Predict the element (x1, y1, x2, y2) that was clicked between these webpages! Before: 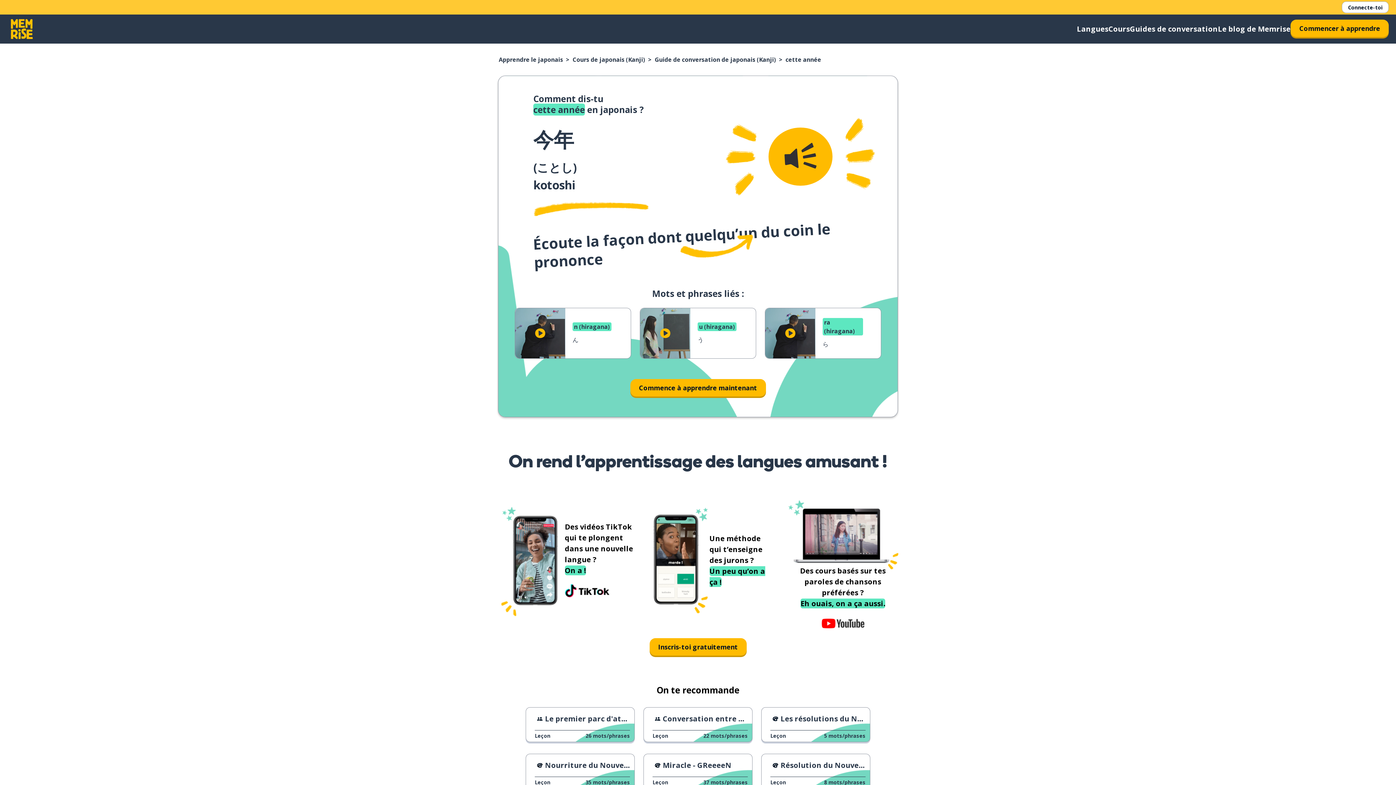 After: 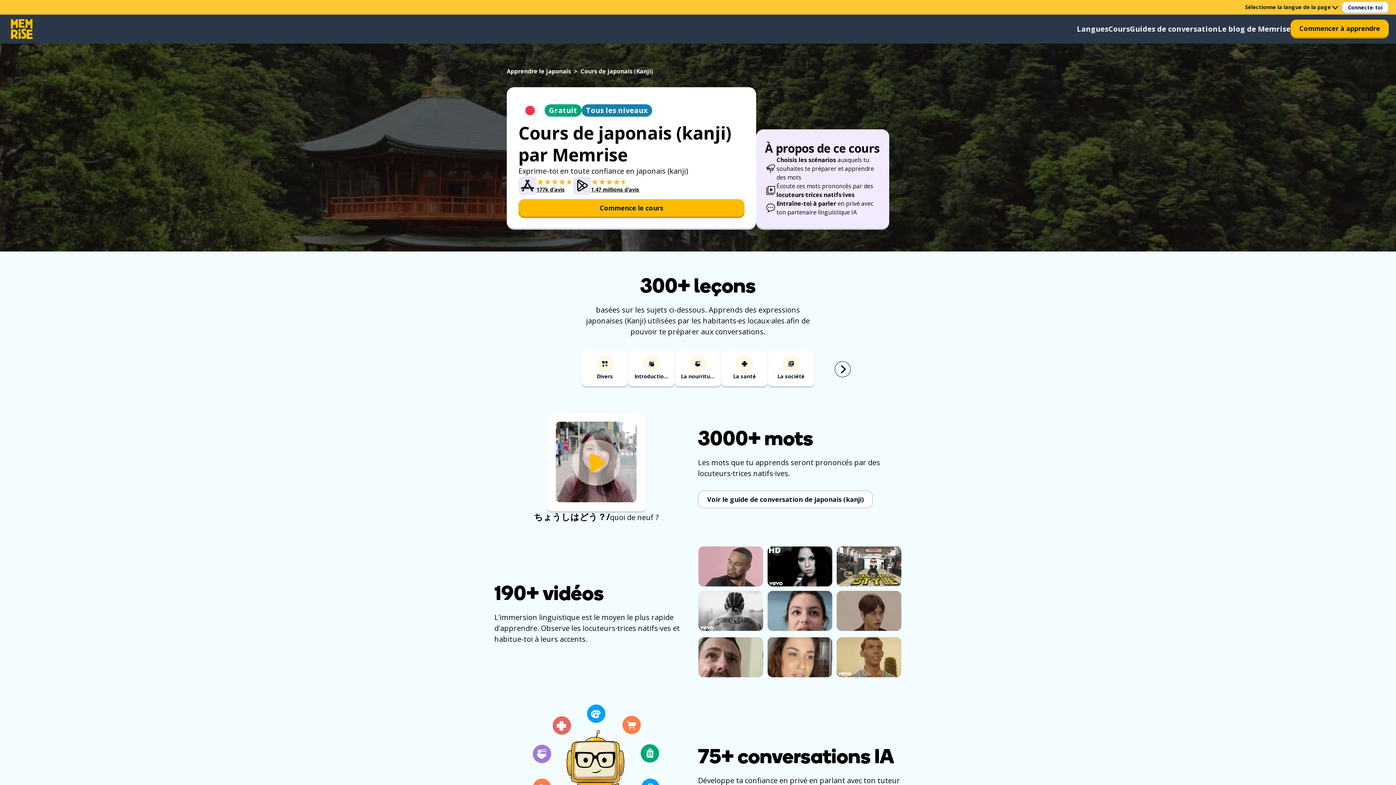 Action: bbox: (572, 55, 645, 63) label: Cours de japonais (Kanji)